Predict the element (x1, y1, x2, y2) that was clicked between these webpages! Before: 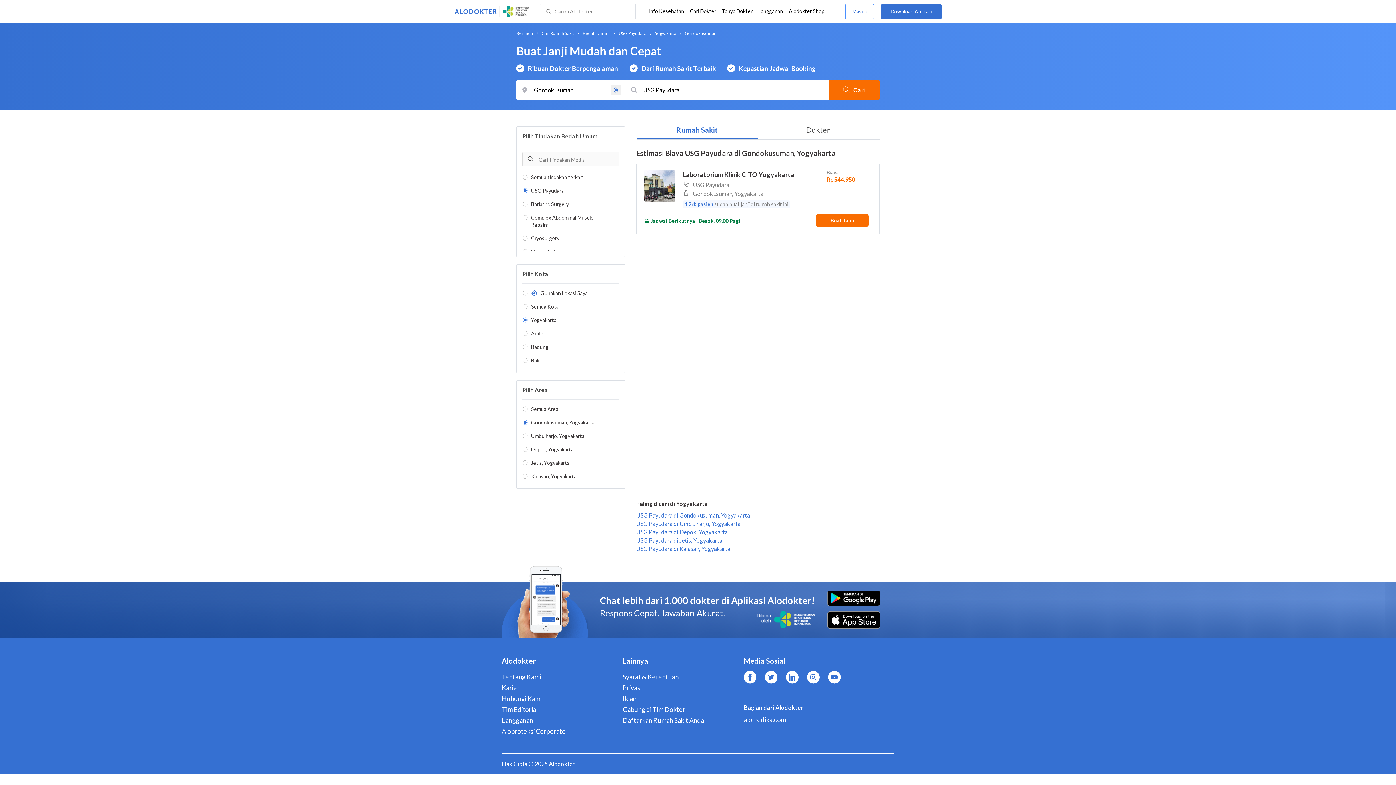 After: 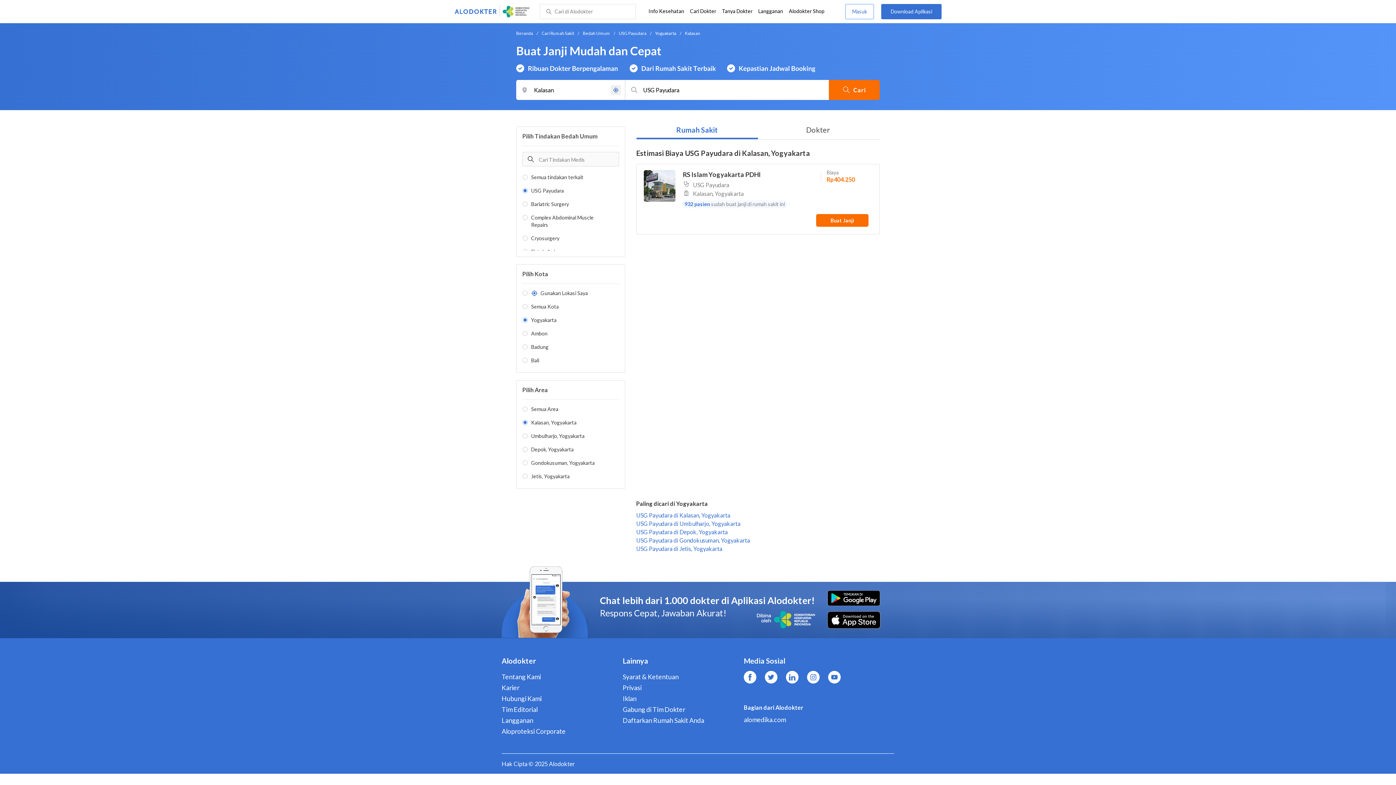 Action: label: USG Payudara di Kalasan, Yogyakarta bbox: (636, 545, 730, 552)